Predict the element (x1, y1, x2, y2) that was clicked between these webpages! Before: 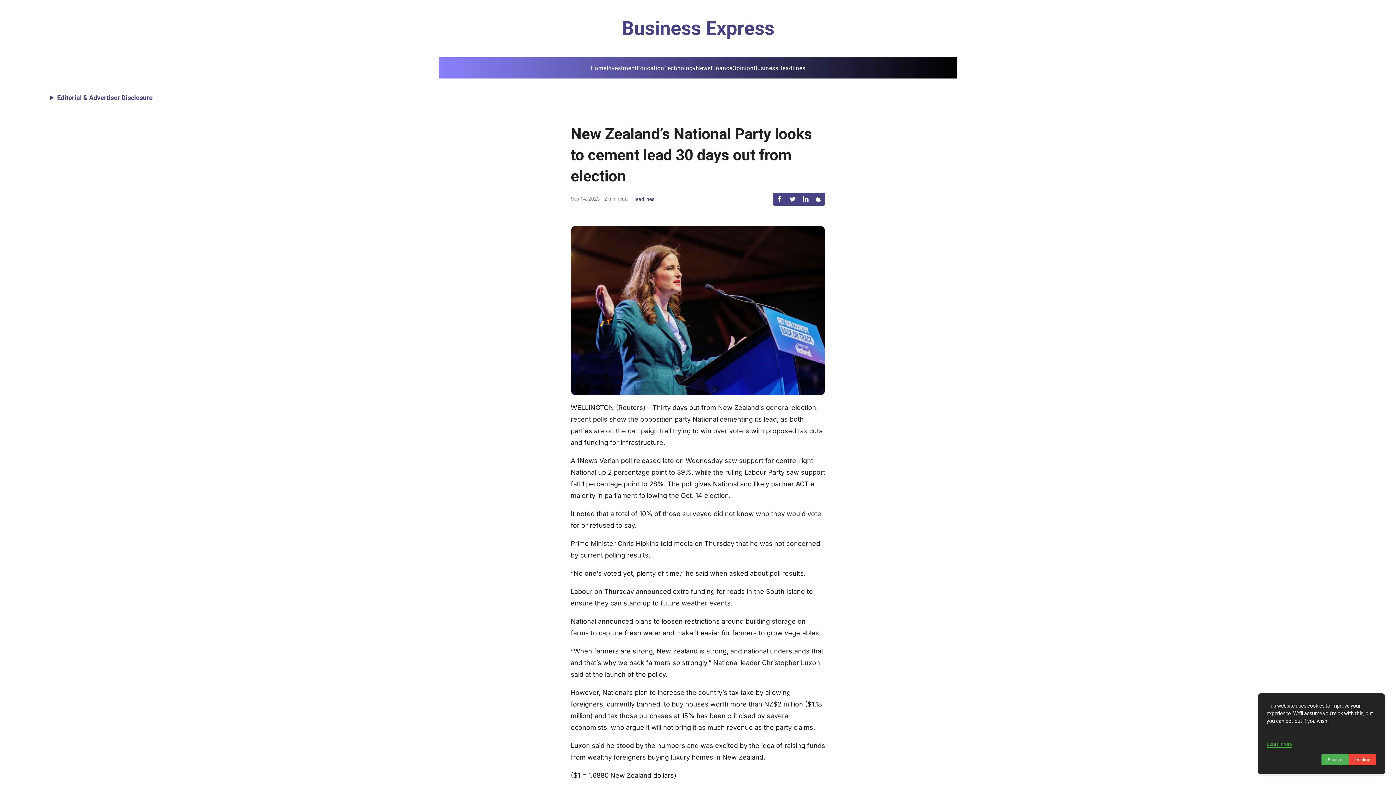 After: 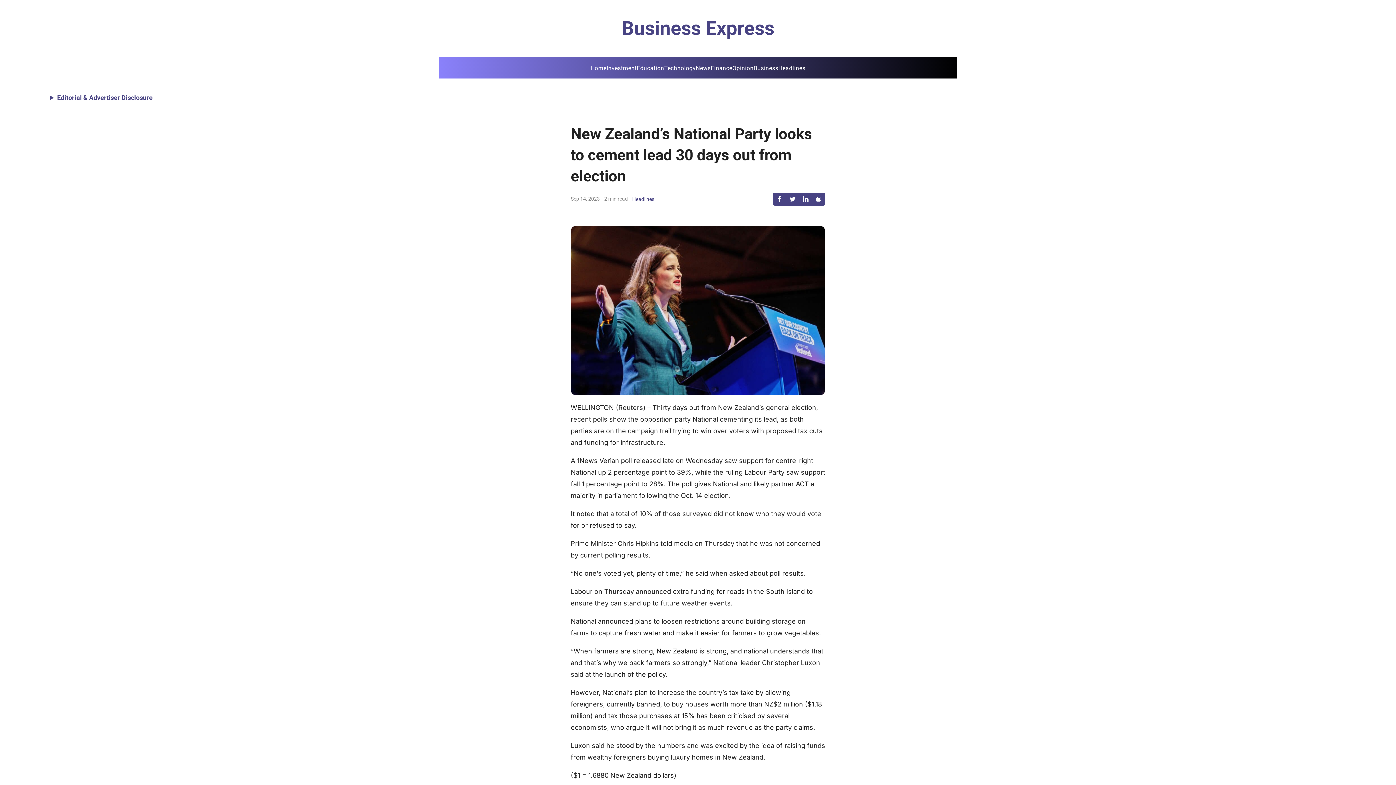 Action: label: Decline bbox: (1349, 754, 1376, 765)